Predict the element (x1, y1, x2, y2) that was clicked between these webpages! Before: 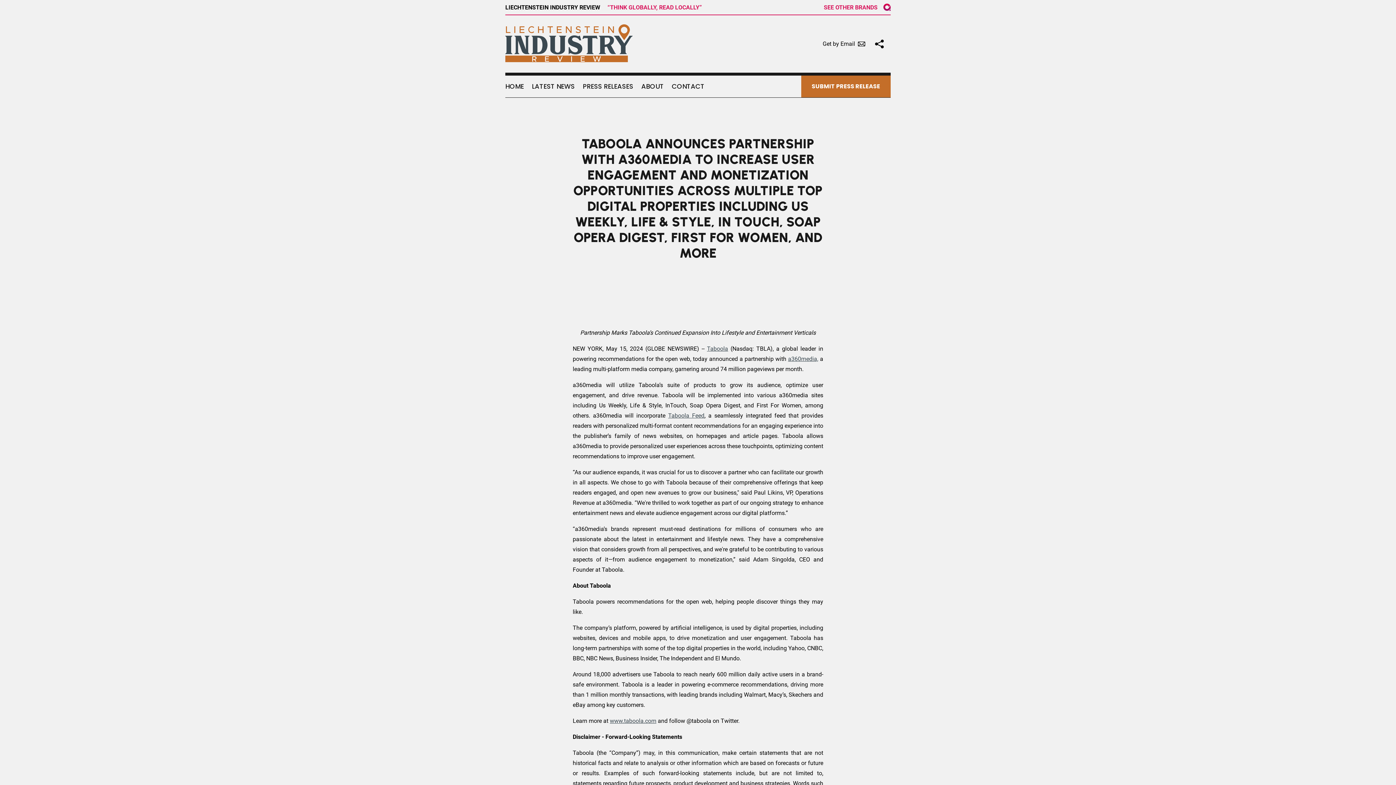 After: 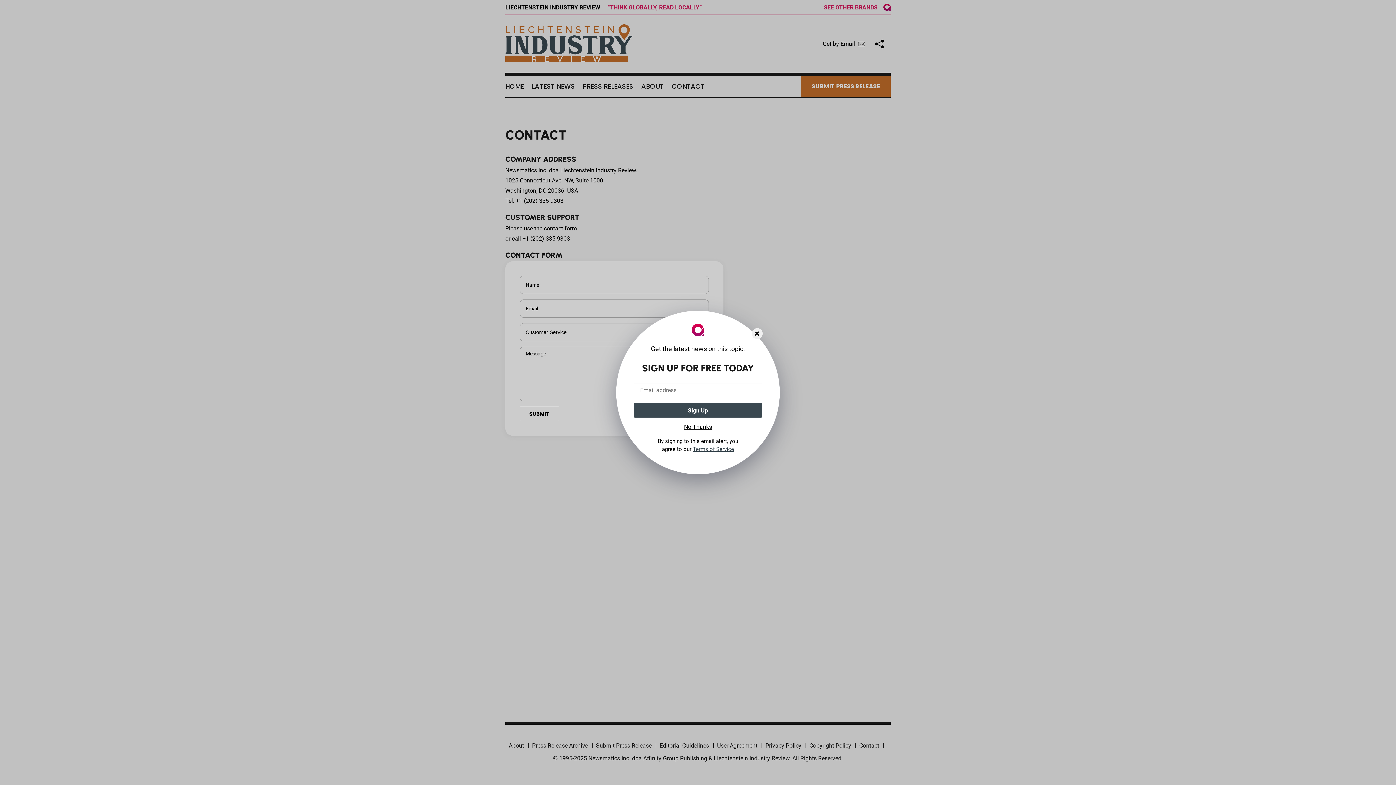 Action: bbox: (672, 75, 704, 97) label: CONTACT